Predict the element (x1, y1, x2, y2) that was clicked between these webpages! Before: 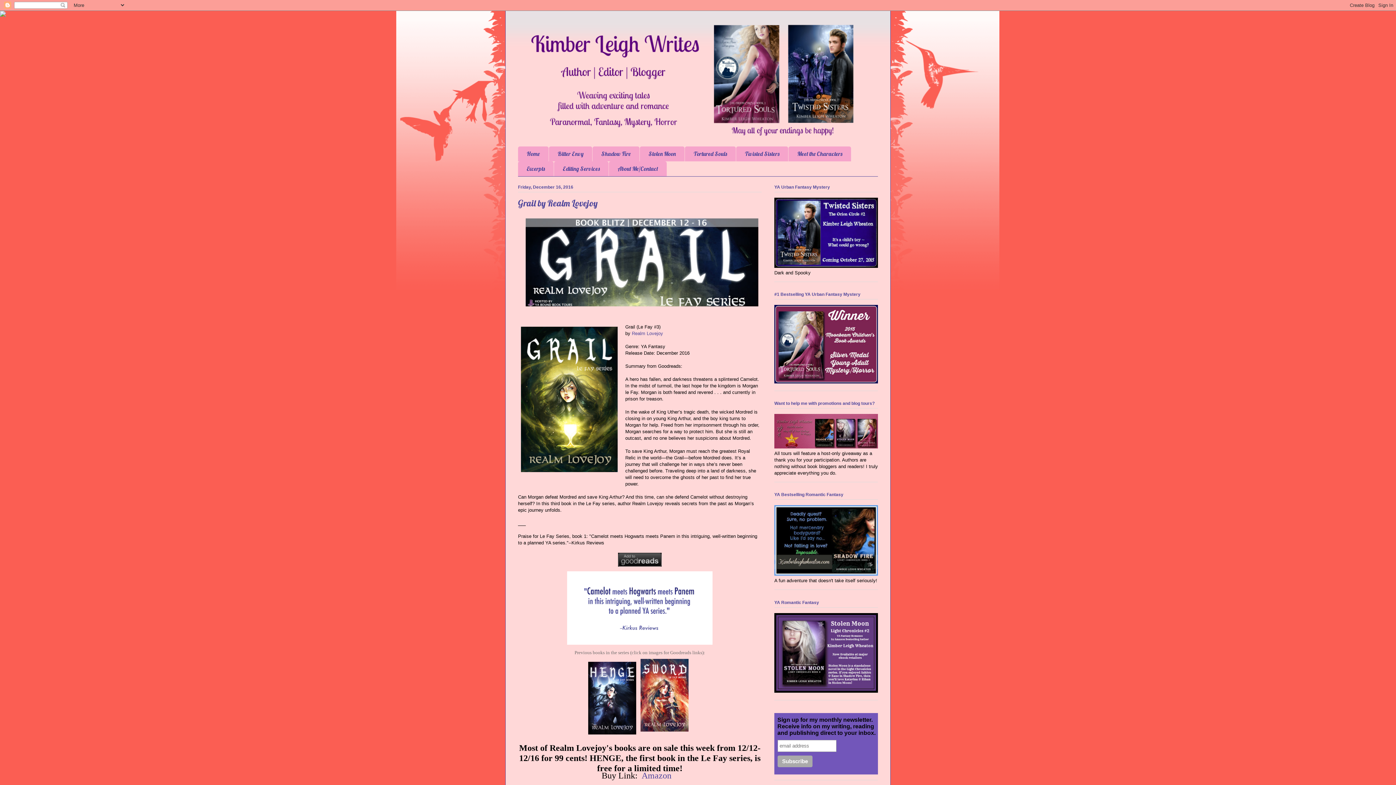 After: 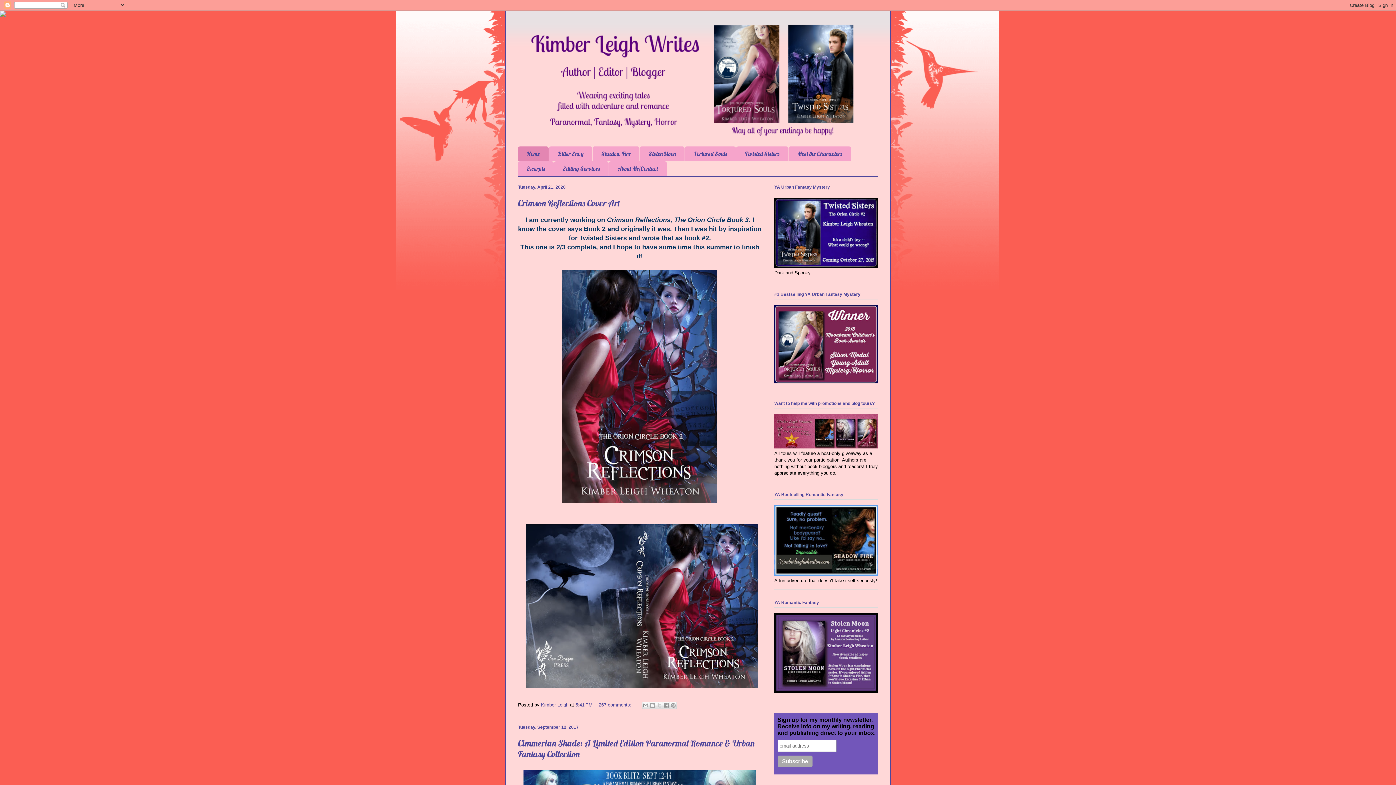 Action: label: Home bbox: (518, 146, 548, 161)